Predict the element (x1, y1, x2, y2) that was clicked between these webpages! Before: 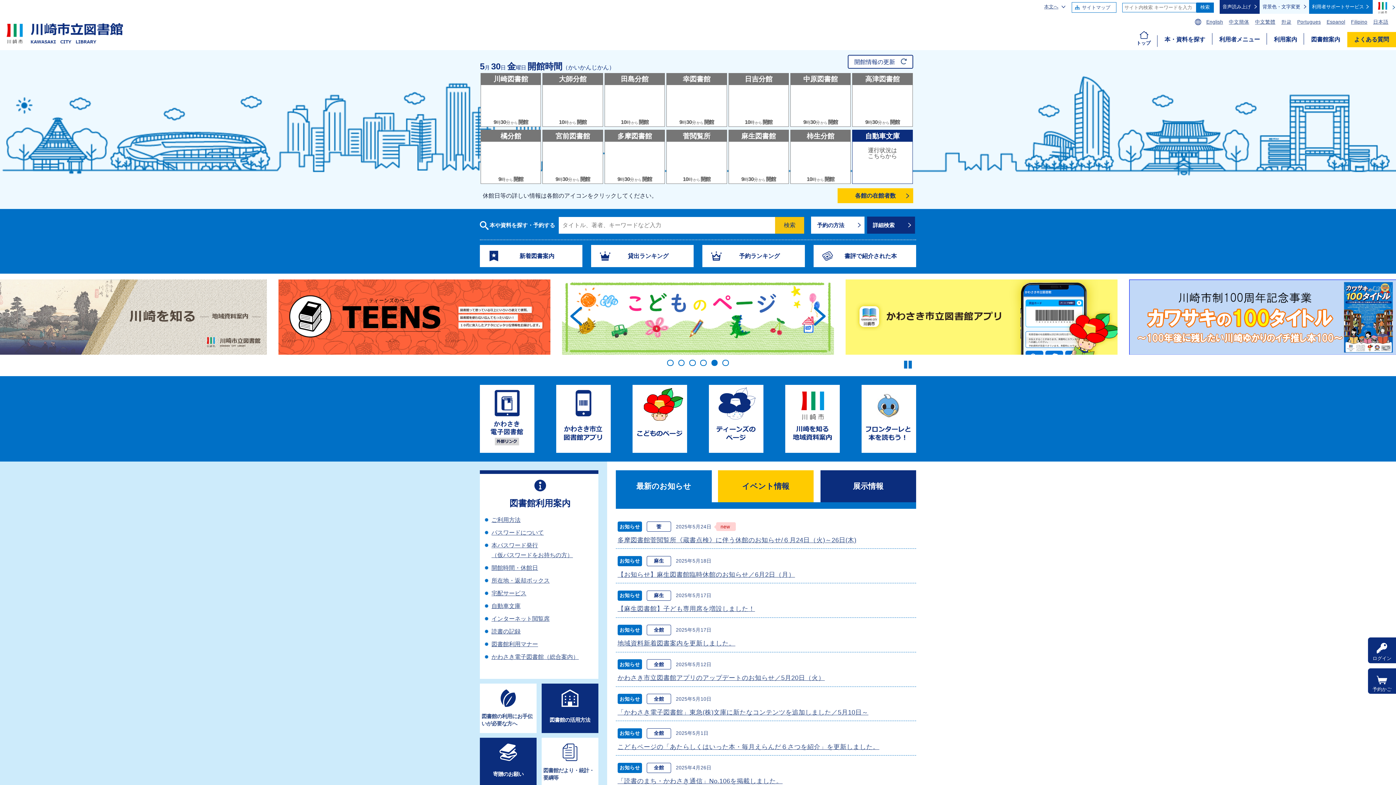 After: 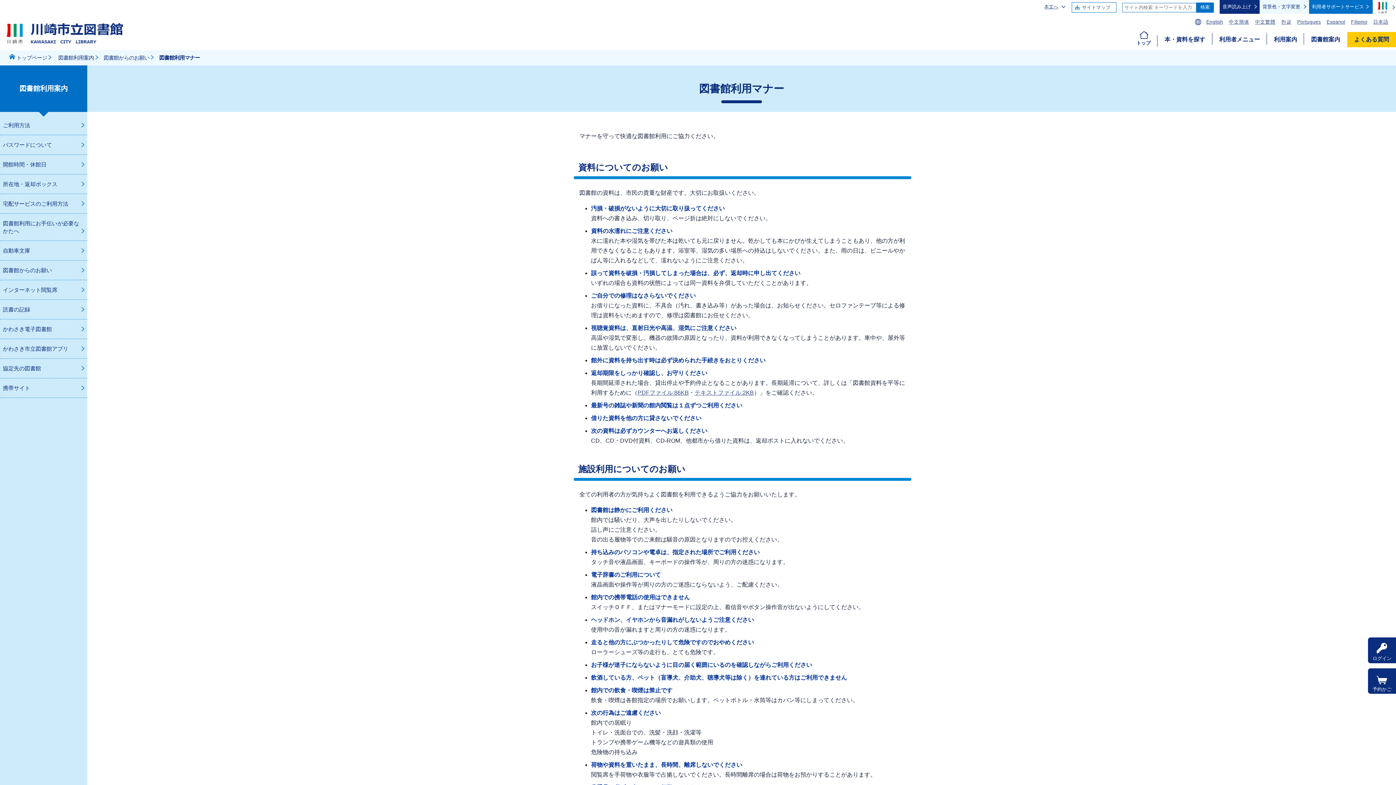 Action: label: 図書館利用マナー bbox: (491, 641, 538, 647)